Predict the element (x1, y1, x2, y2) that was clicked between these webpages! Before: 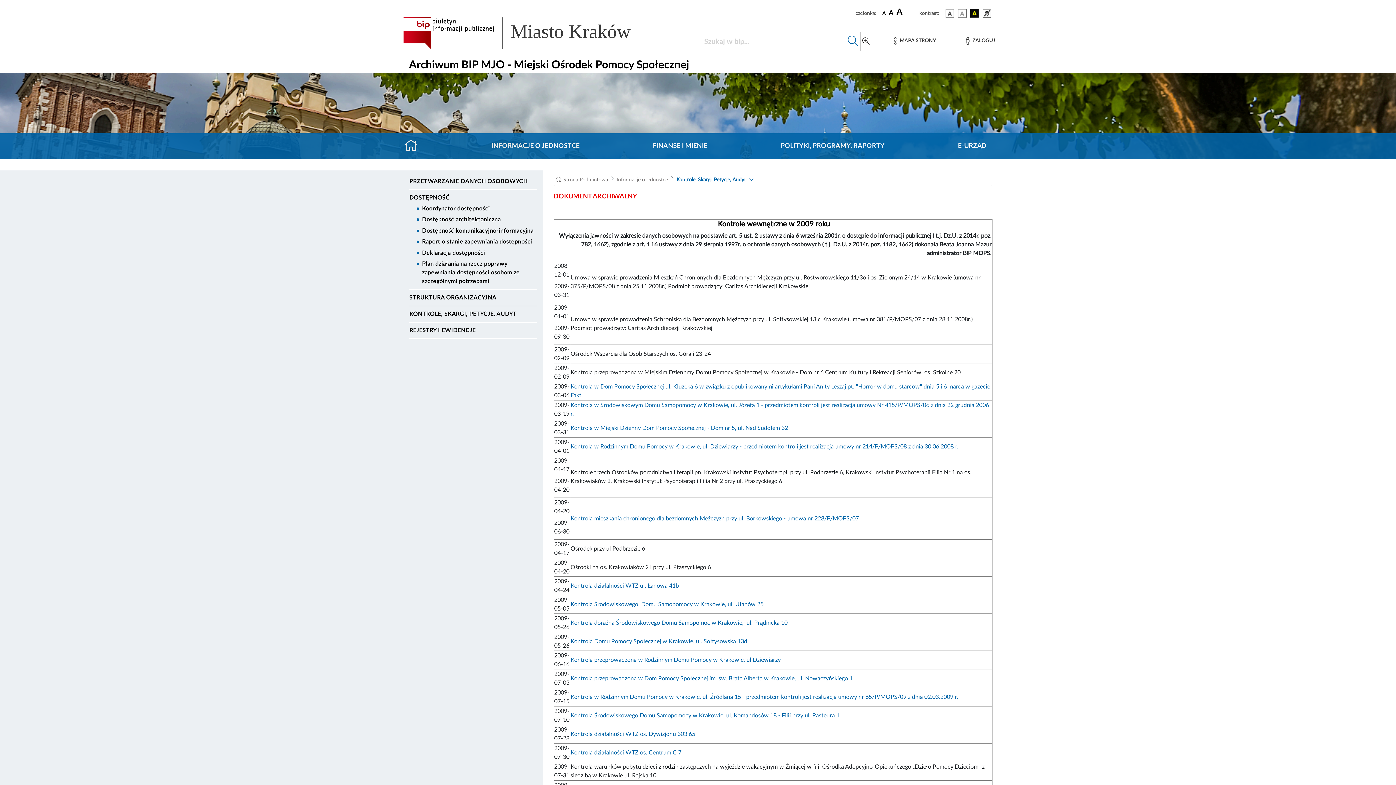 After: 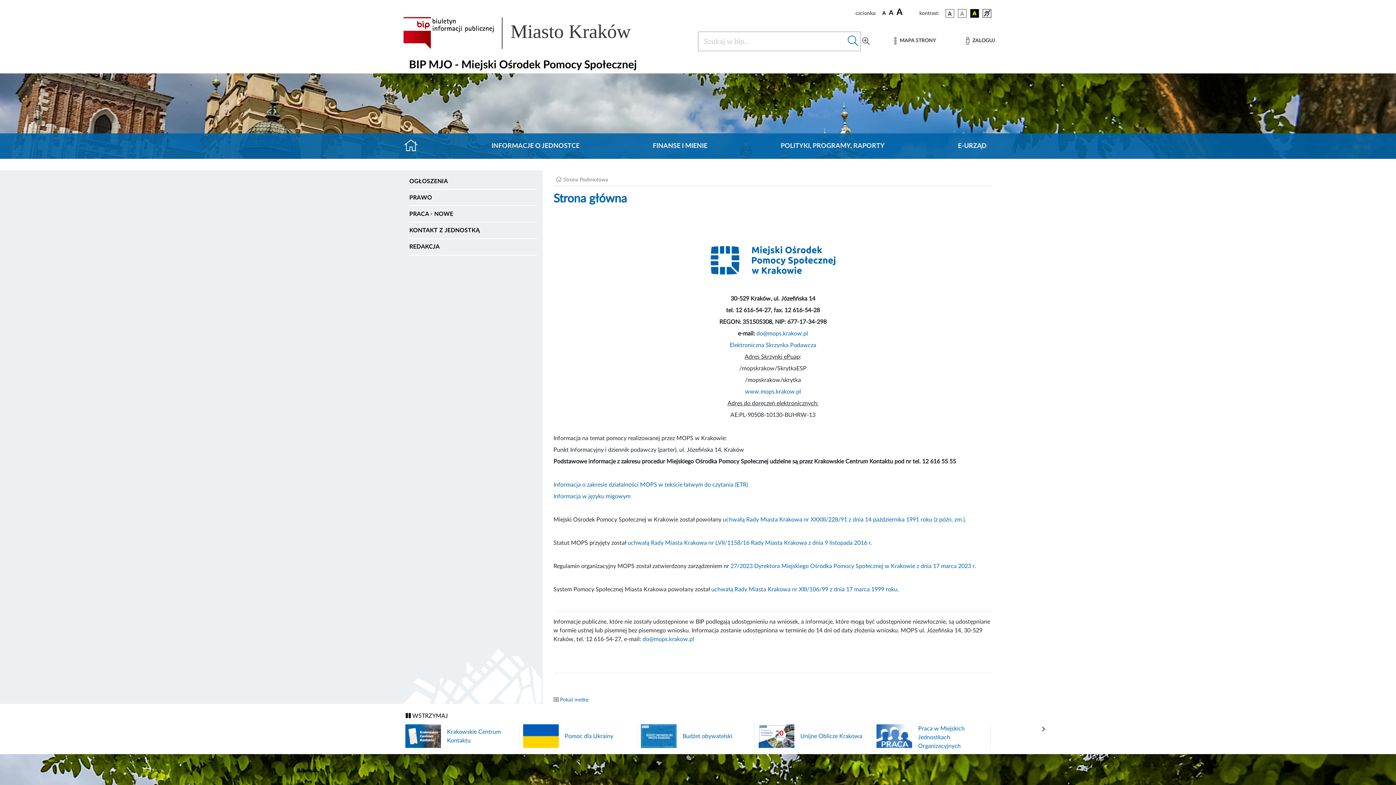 Action: bbox: (563, 177, 608, 182) label: Strona Podmiotowa